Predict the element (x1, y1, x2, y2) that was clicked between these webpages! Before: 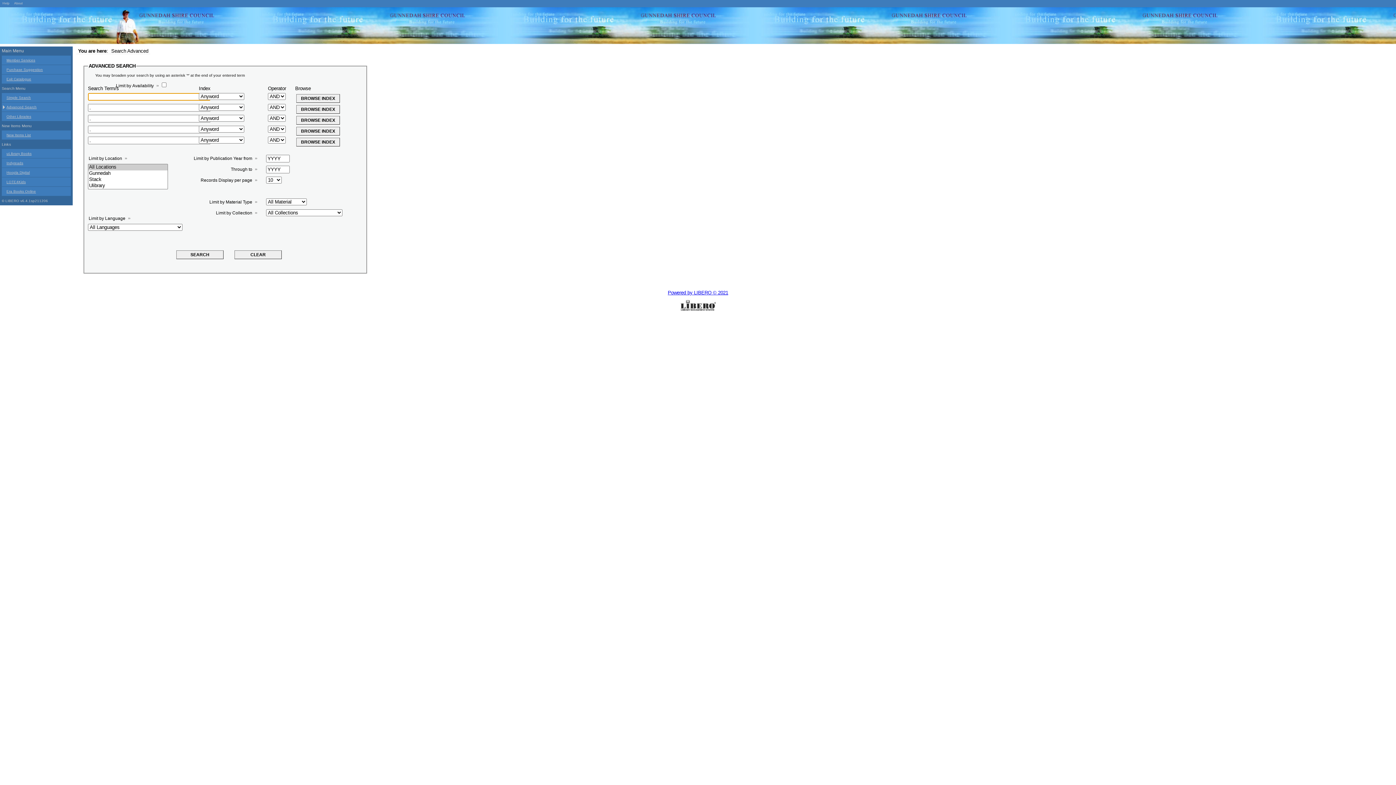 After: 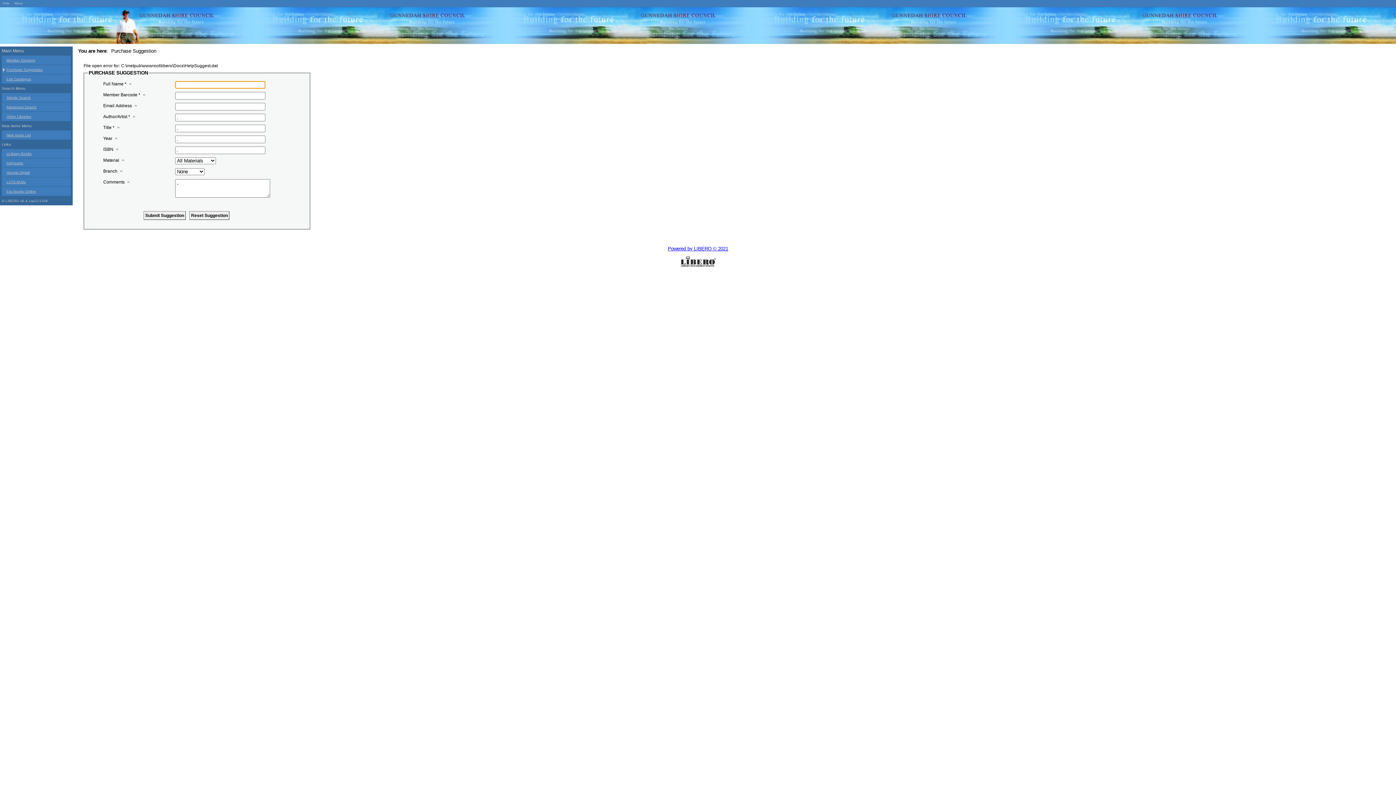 Action: label: Purchase Suggestion bbox: (1, 65, 70, 74)